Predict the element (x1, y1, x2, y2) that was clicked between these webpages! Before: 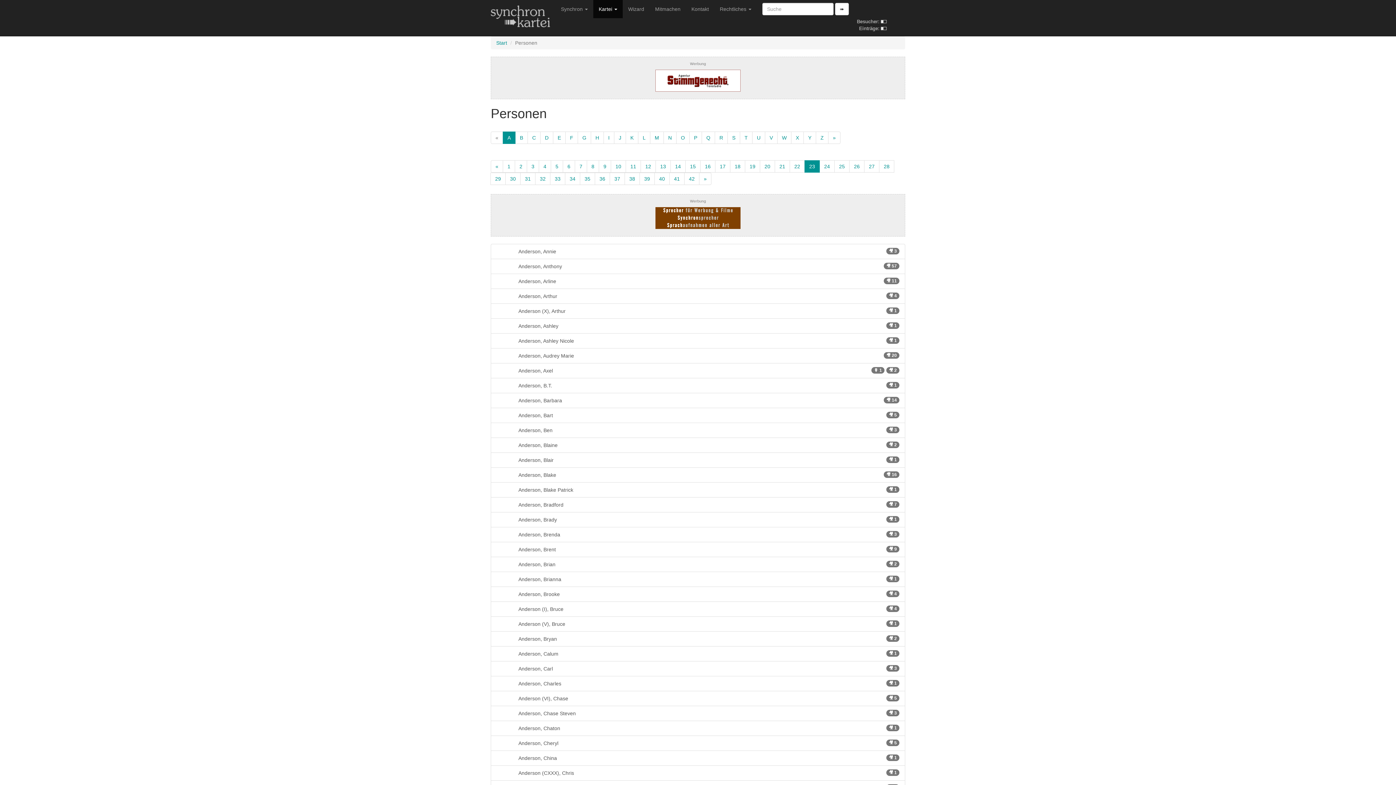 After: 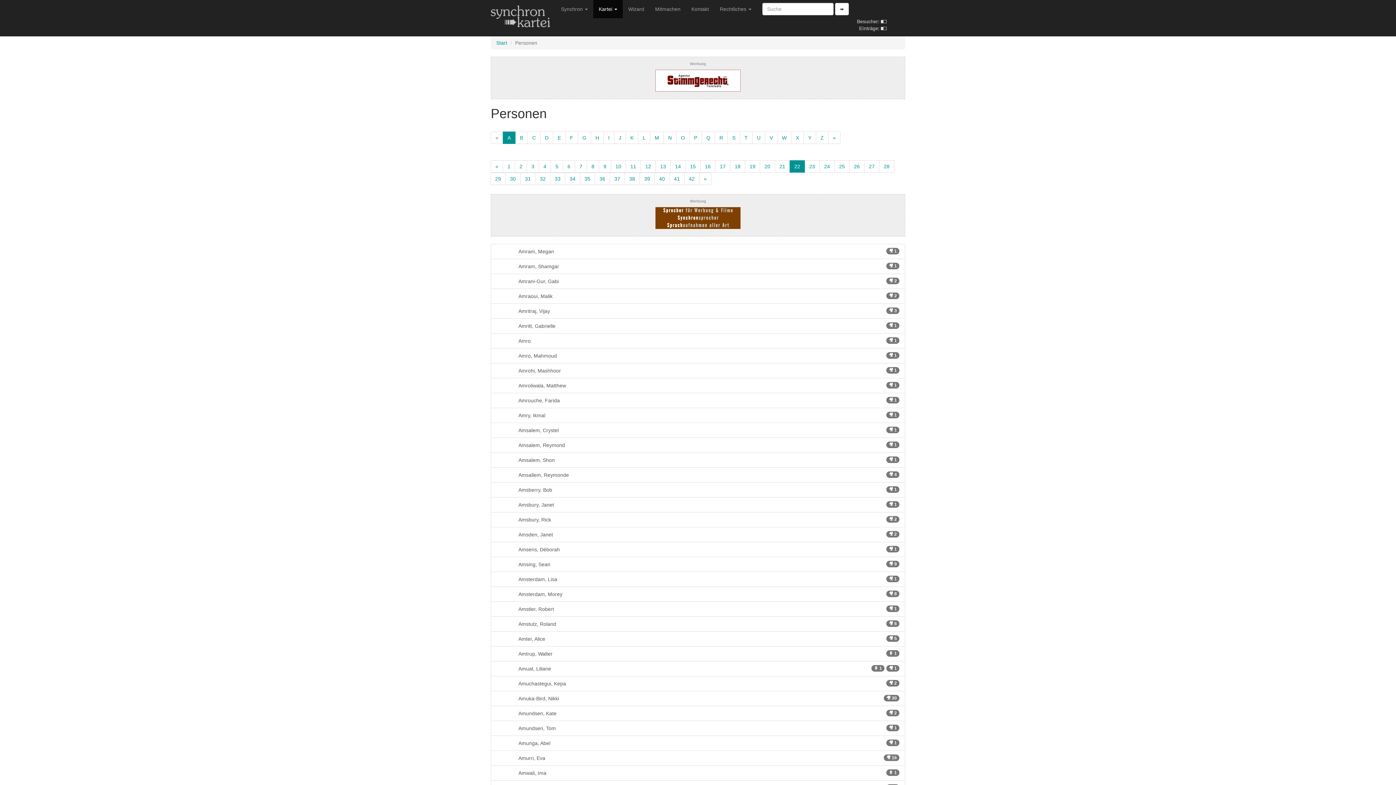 Action: label: zurück bbox: (490, 160, 503, 172)